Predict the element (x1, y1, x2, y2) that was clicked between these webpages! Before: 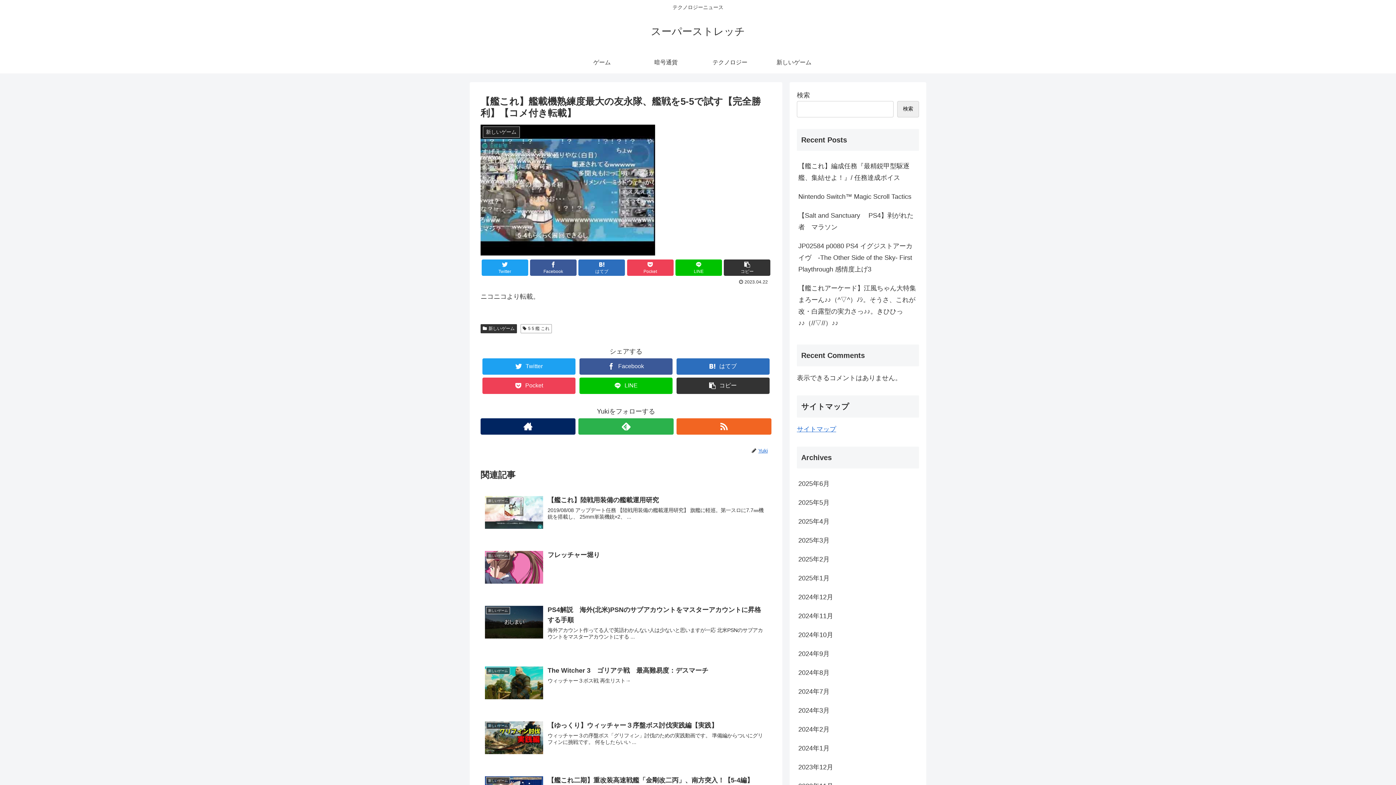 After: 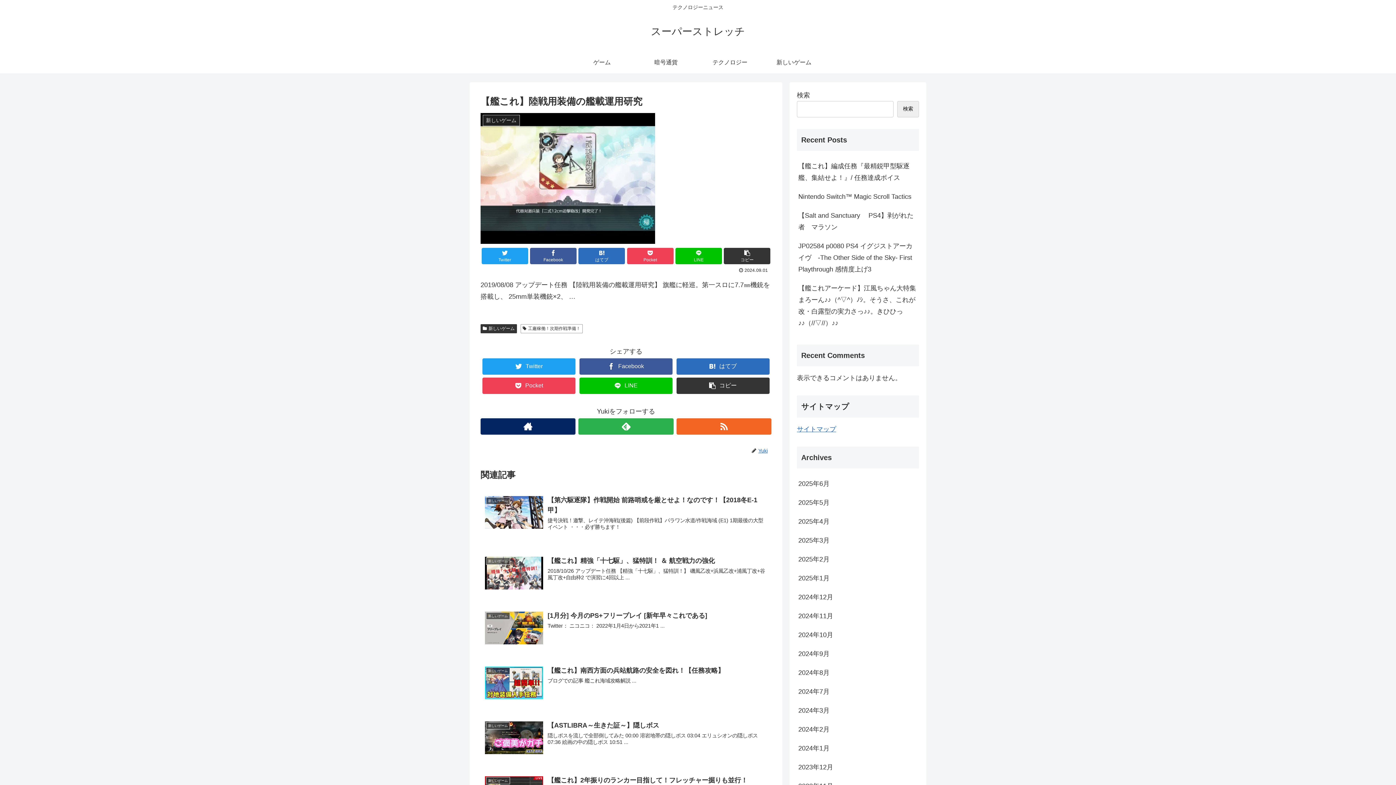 Action: label: 新しいゲーム
【艦これ】陸戦用装備の艦載運用研究
2019/08/08 アップデート任務 【陸戦用装備の艦載運用研究】 旗艦に軽巡。第一スロに7.7㎜機銃を搭載し、 25mm単装機銃×2、 ... bbox: (480, 490, 771, 537)